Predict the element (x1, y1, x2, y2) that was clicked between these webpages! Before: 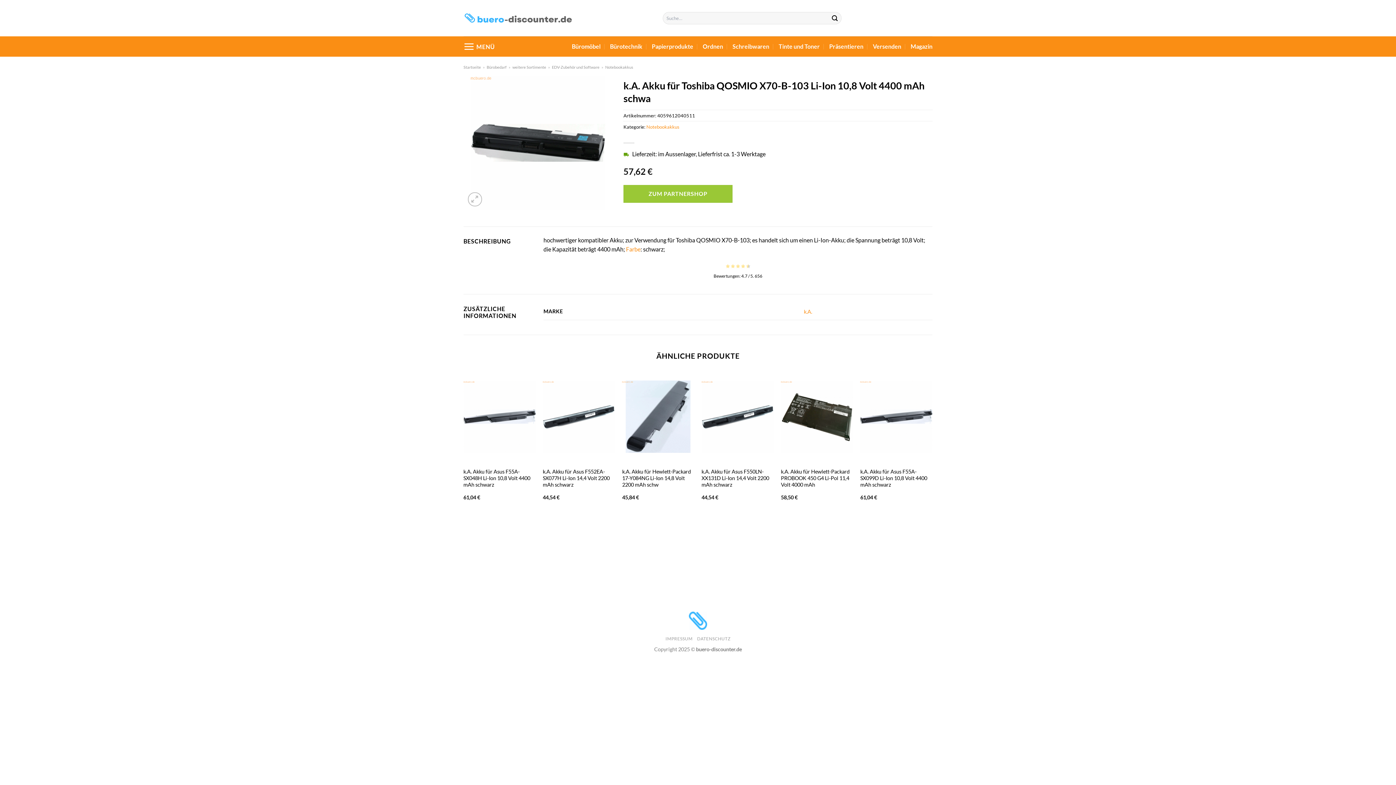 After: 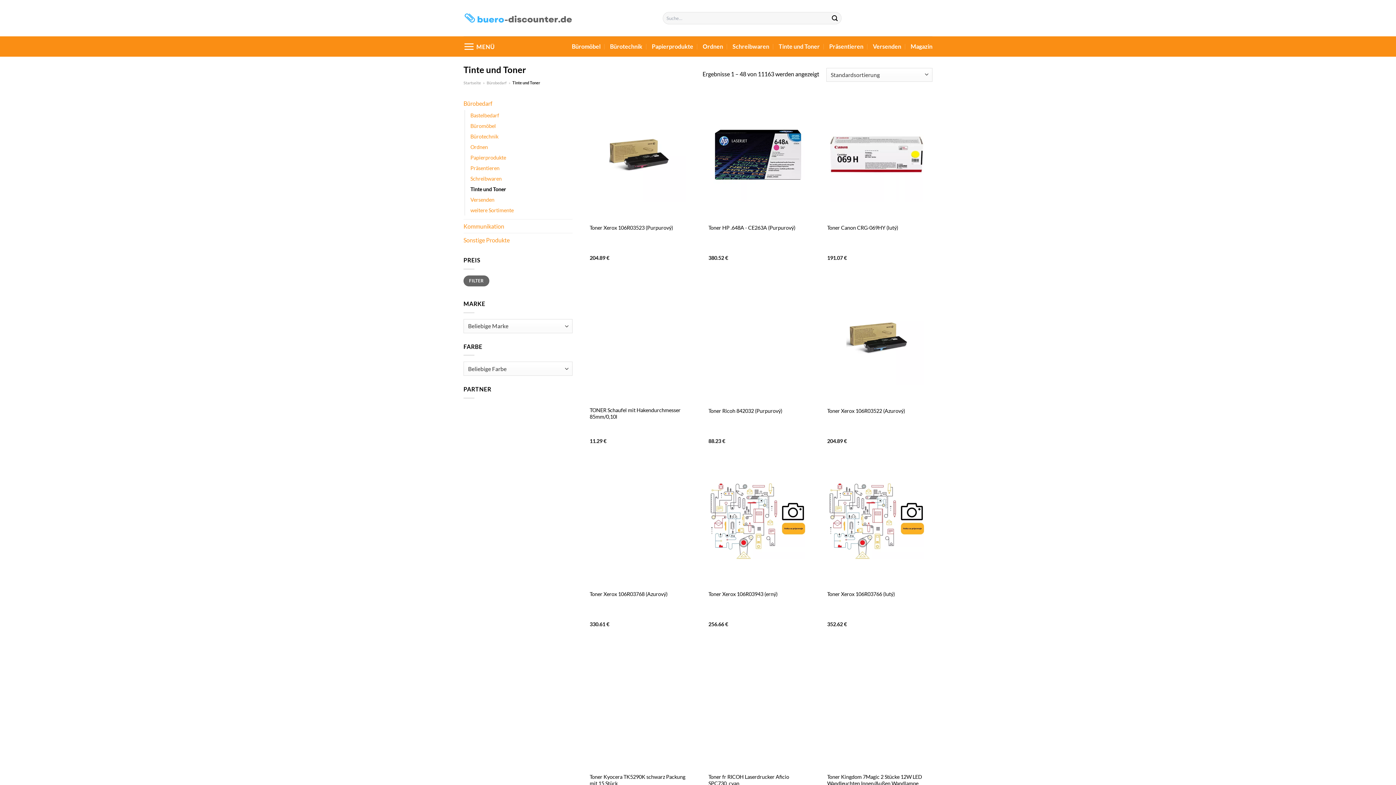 Action: label: Tinte und Toner bbox: (778, 40, 820, 53)